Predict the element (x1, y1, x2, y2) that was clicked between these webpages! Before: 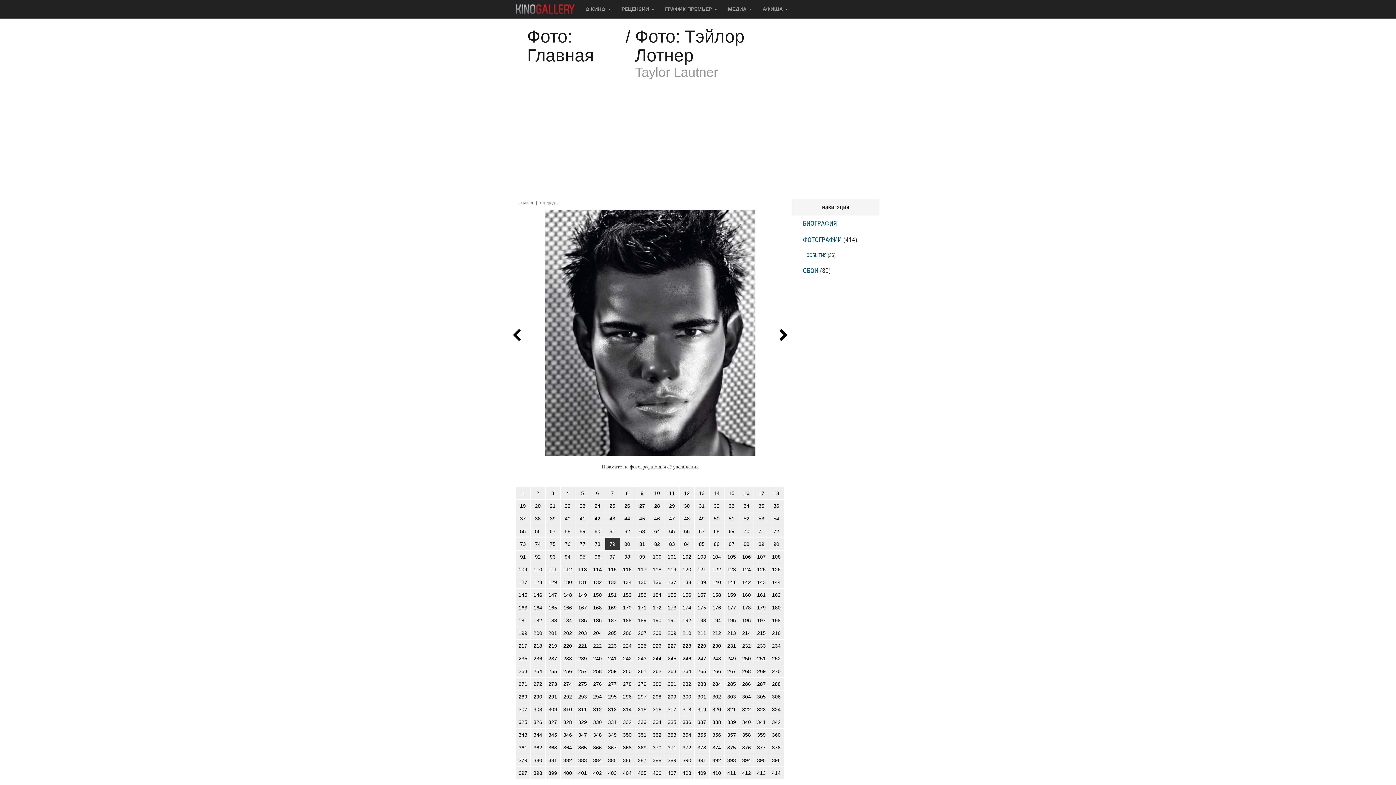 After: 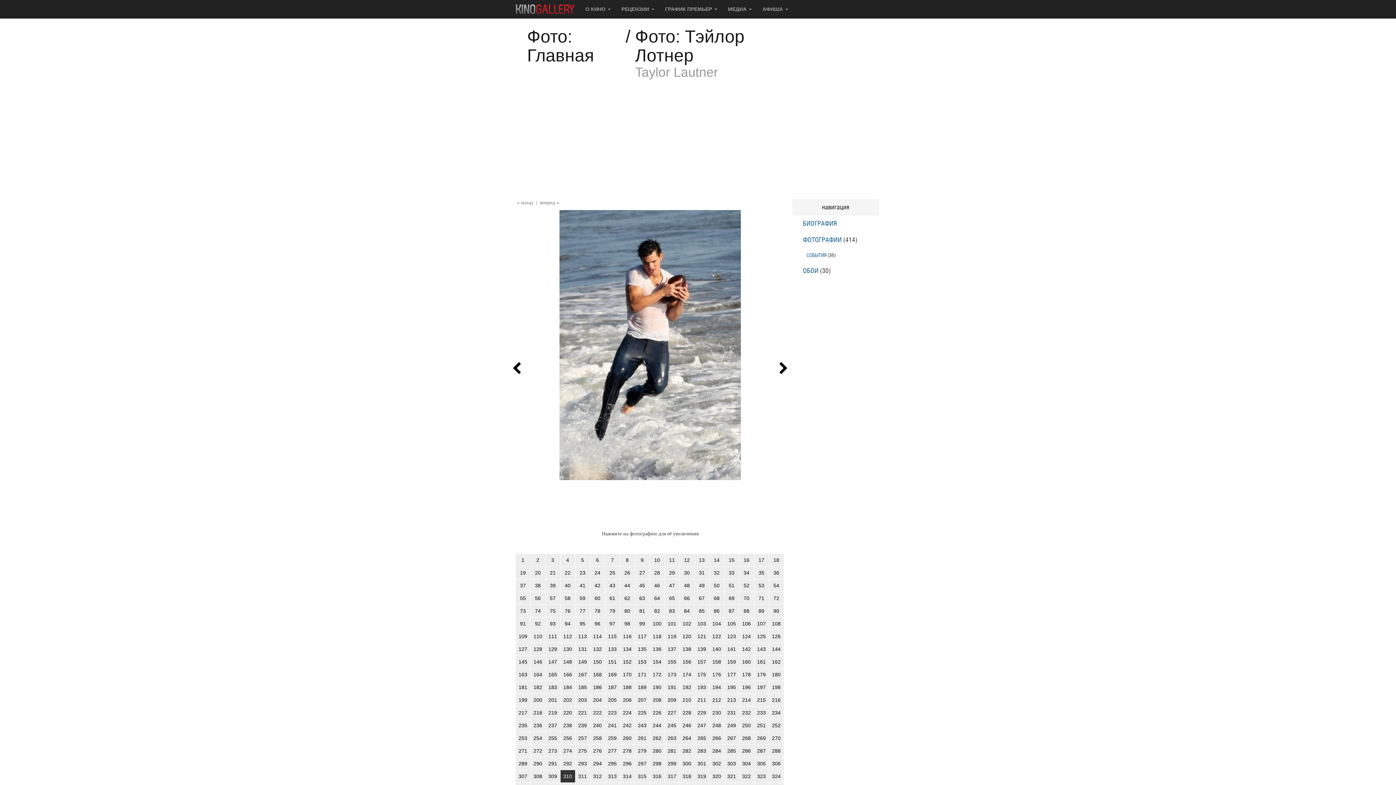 Action: label: 310 bbox: (560, 703, 575, 716)